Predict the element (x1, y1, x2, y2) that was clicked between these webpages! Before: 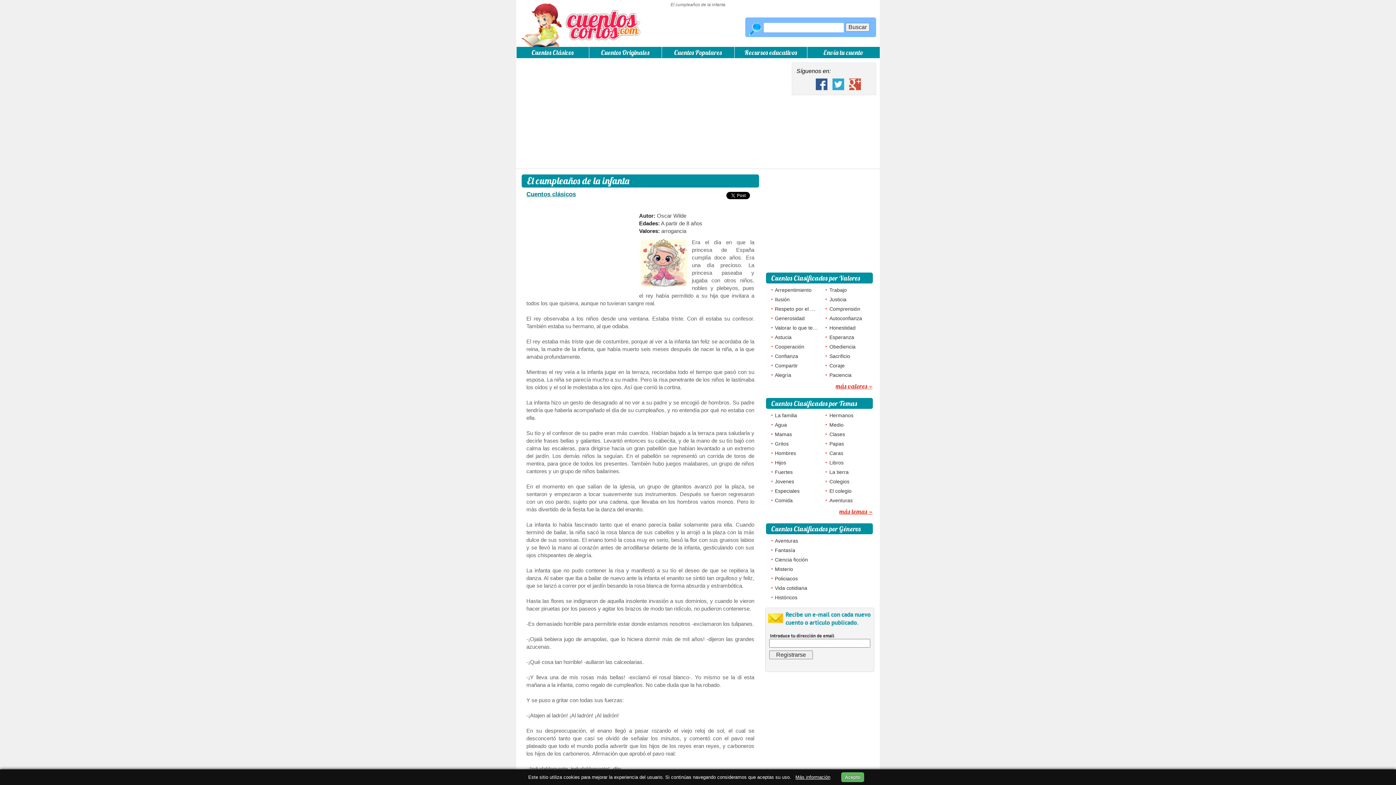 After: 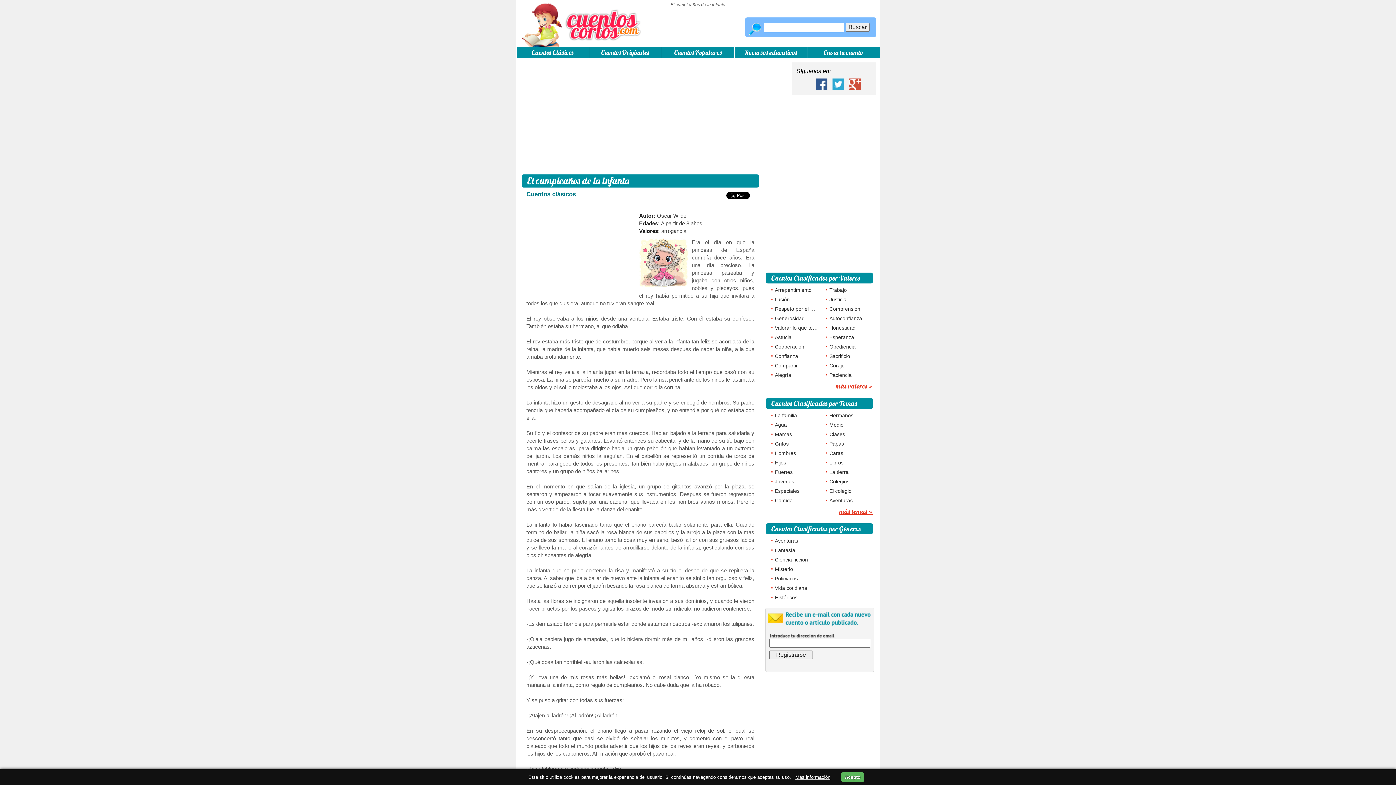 Action: label: Más información bbox: (795, 774, 830, 780)